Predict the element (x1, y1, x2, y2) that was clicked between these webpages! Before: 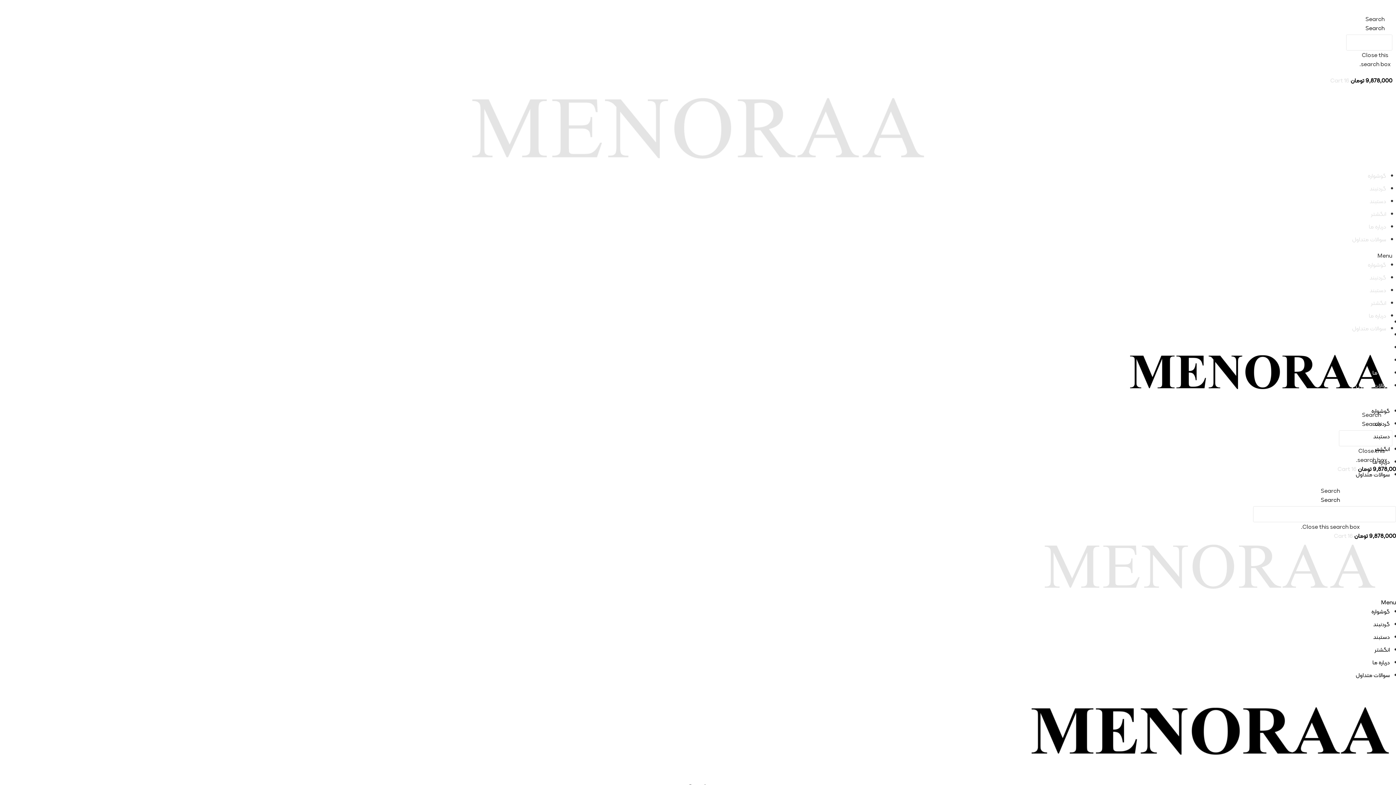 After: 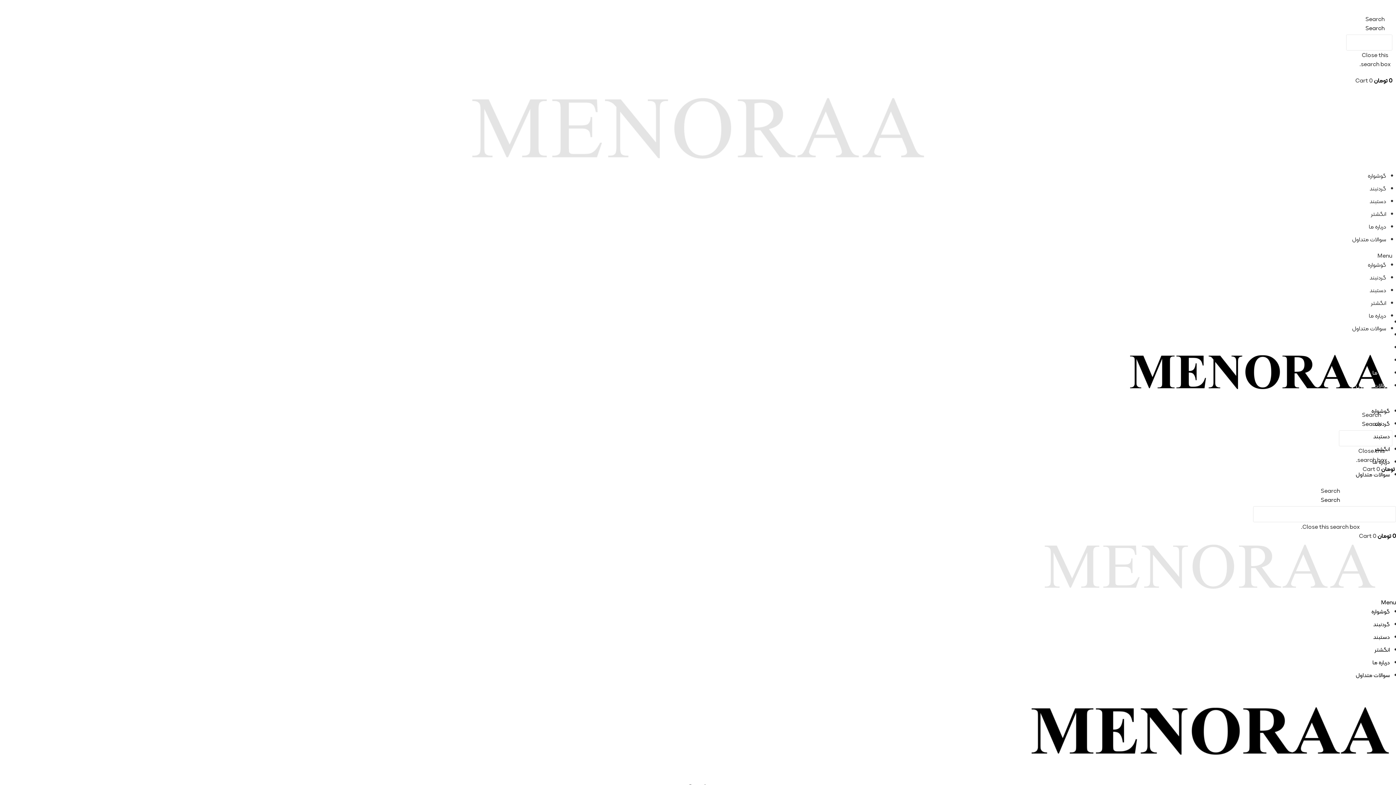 Action: label: درباره ما bbox: (1372, 456, 1390, 466)